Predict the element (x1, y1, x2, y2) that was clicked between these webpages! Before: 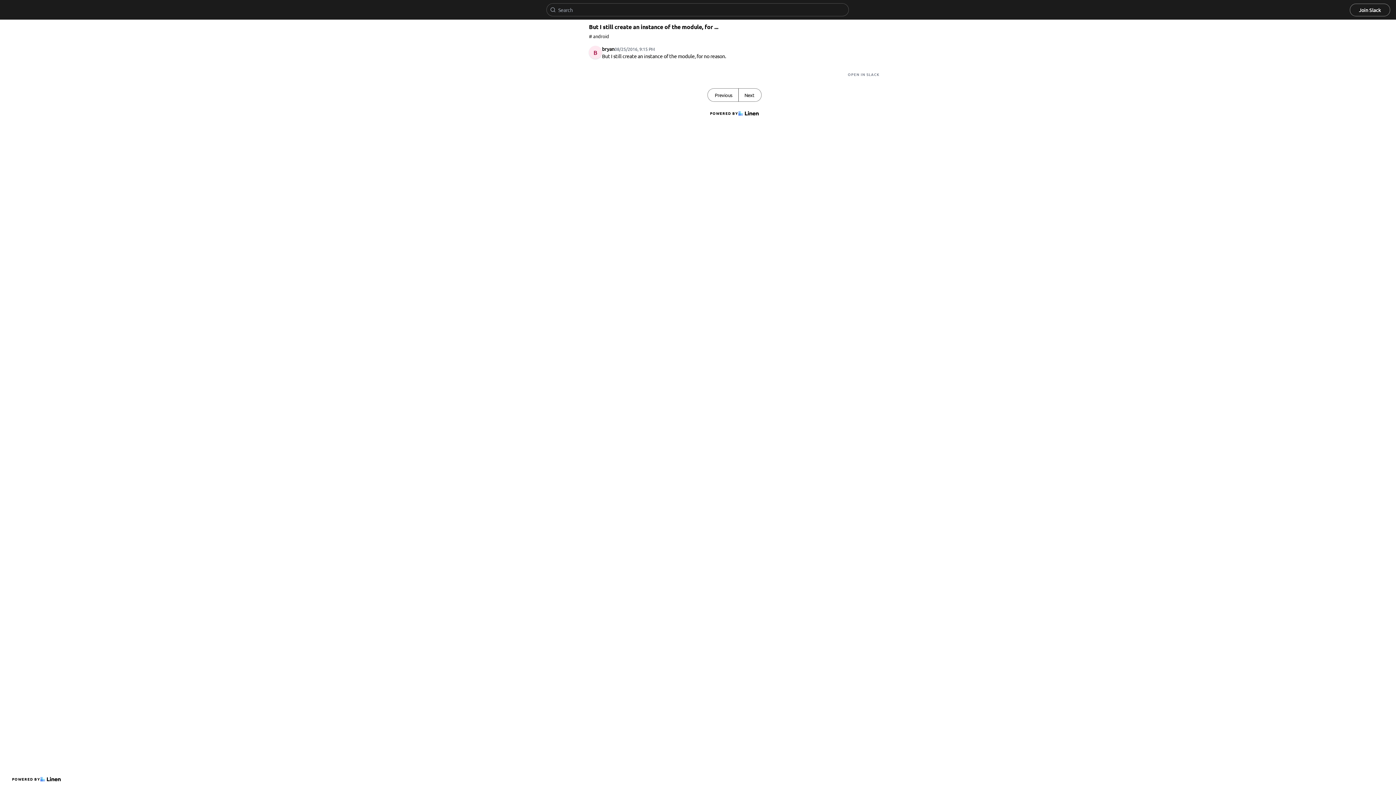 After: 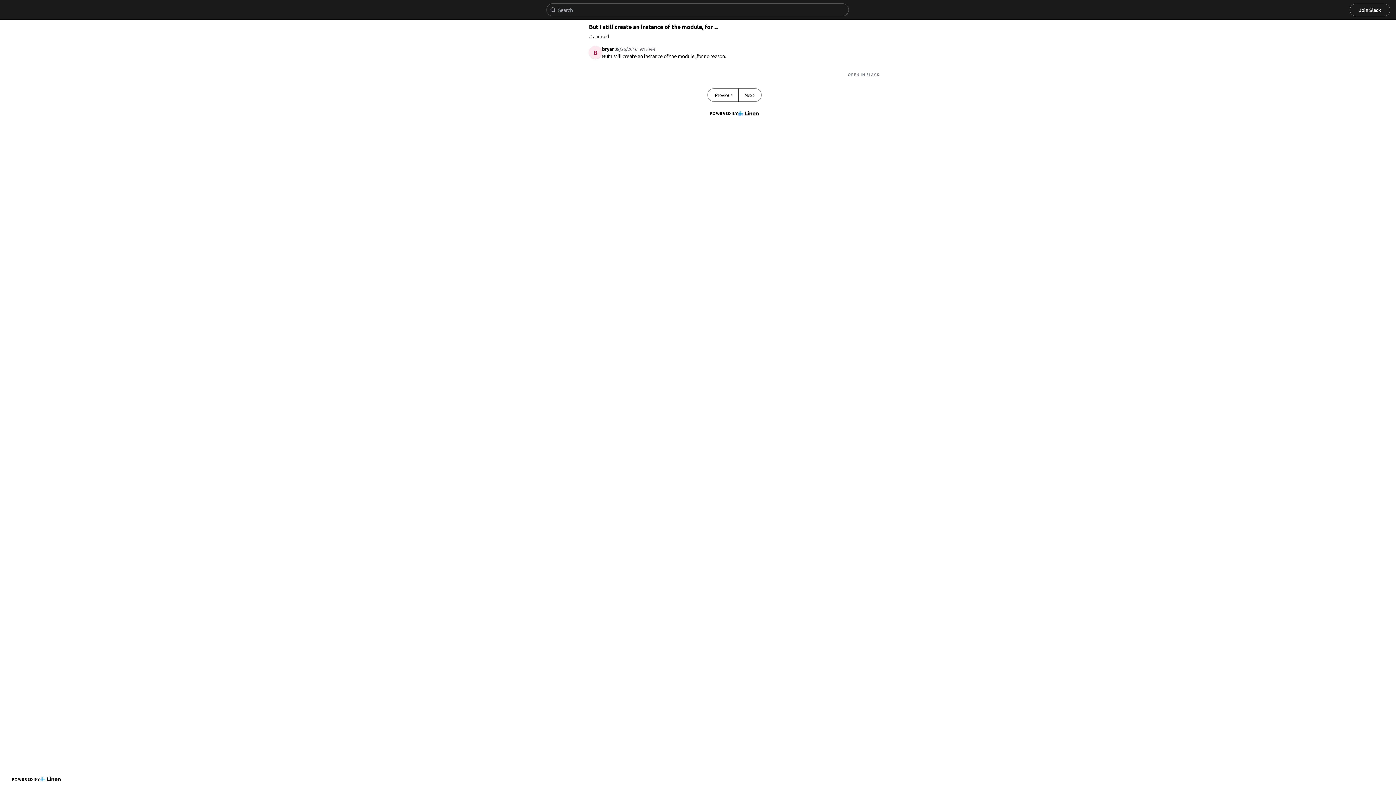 Action: label: Join Slack bbox: (1350, 3, 1390, 16)